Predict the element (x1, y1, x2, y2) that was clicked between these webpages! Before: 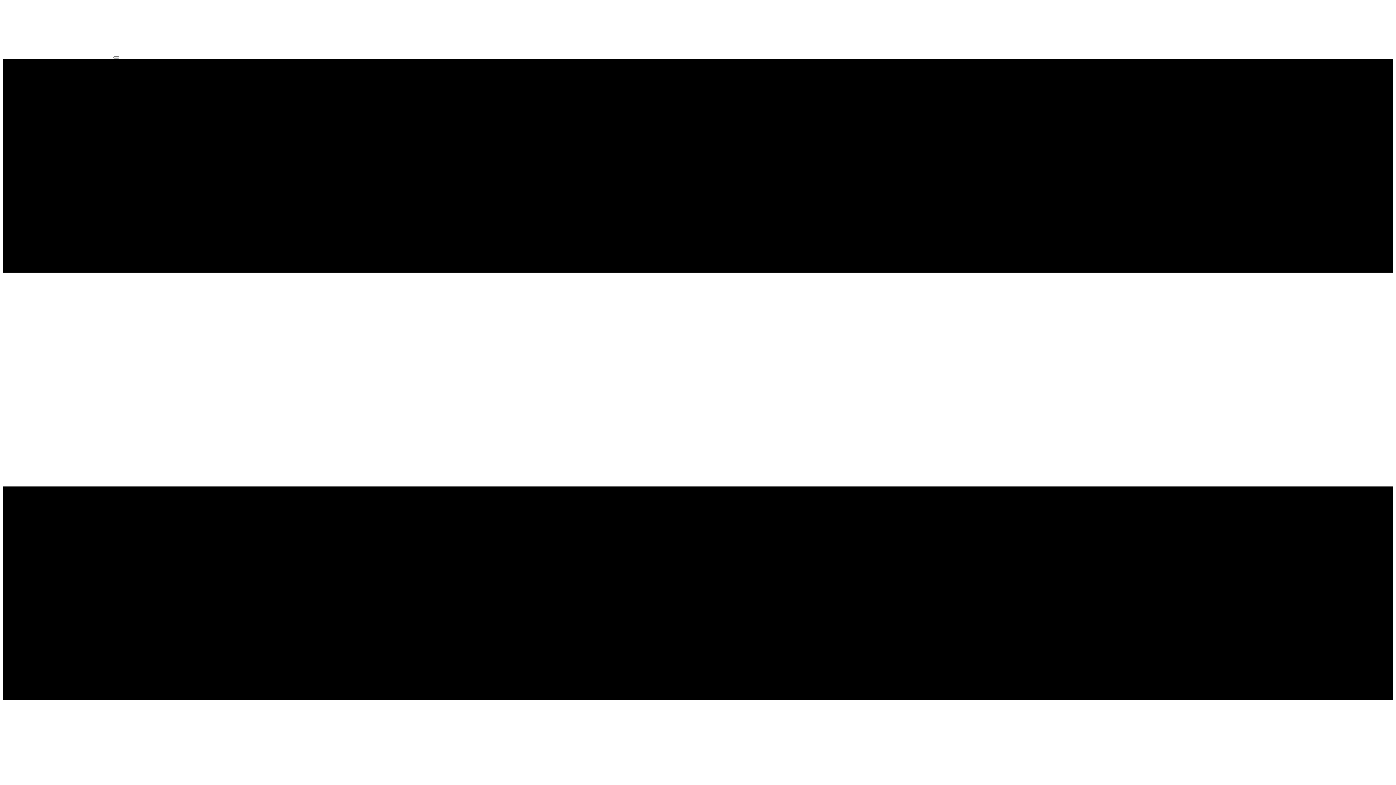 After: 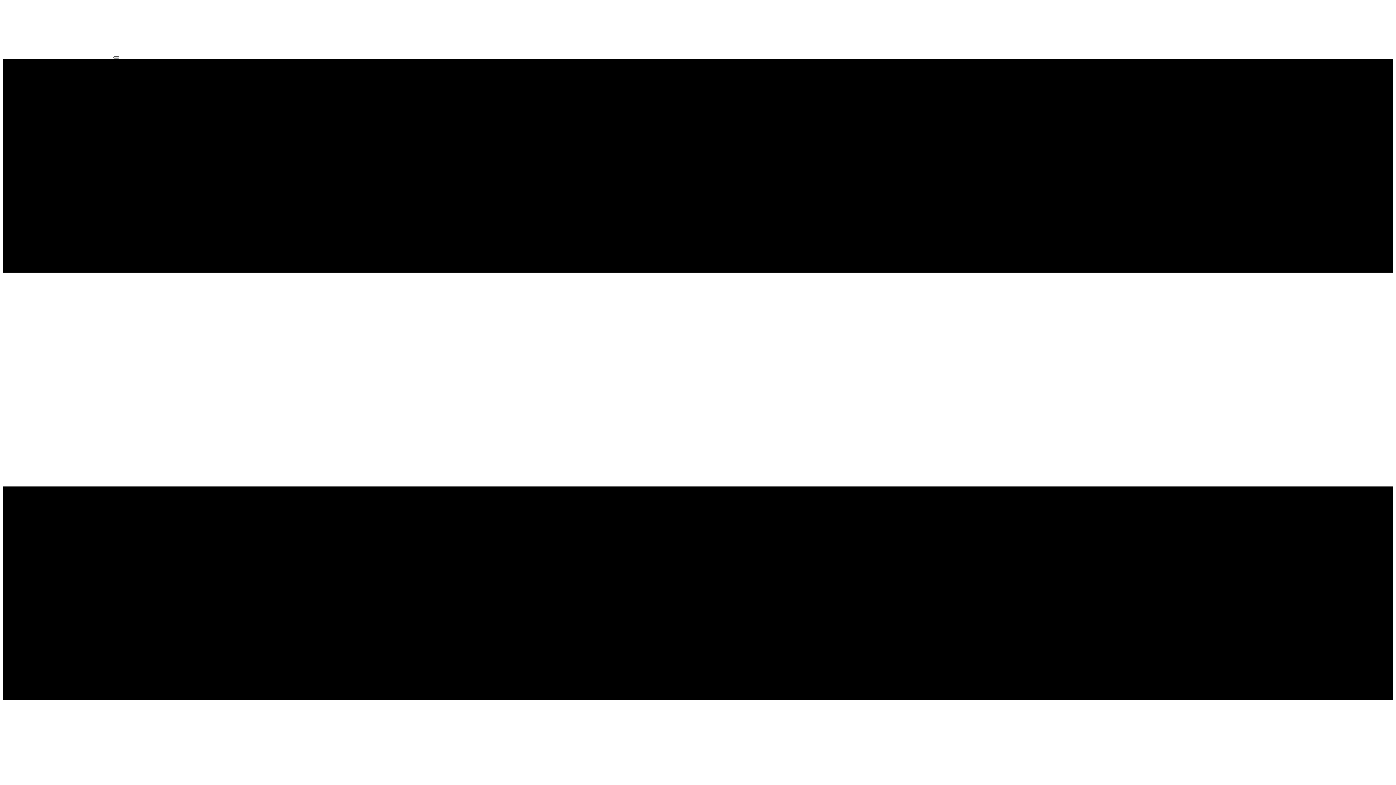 Action: bbox: (113, 56, 119, 58)